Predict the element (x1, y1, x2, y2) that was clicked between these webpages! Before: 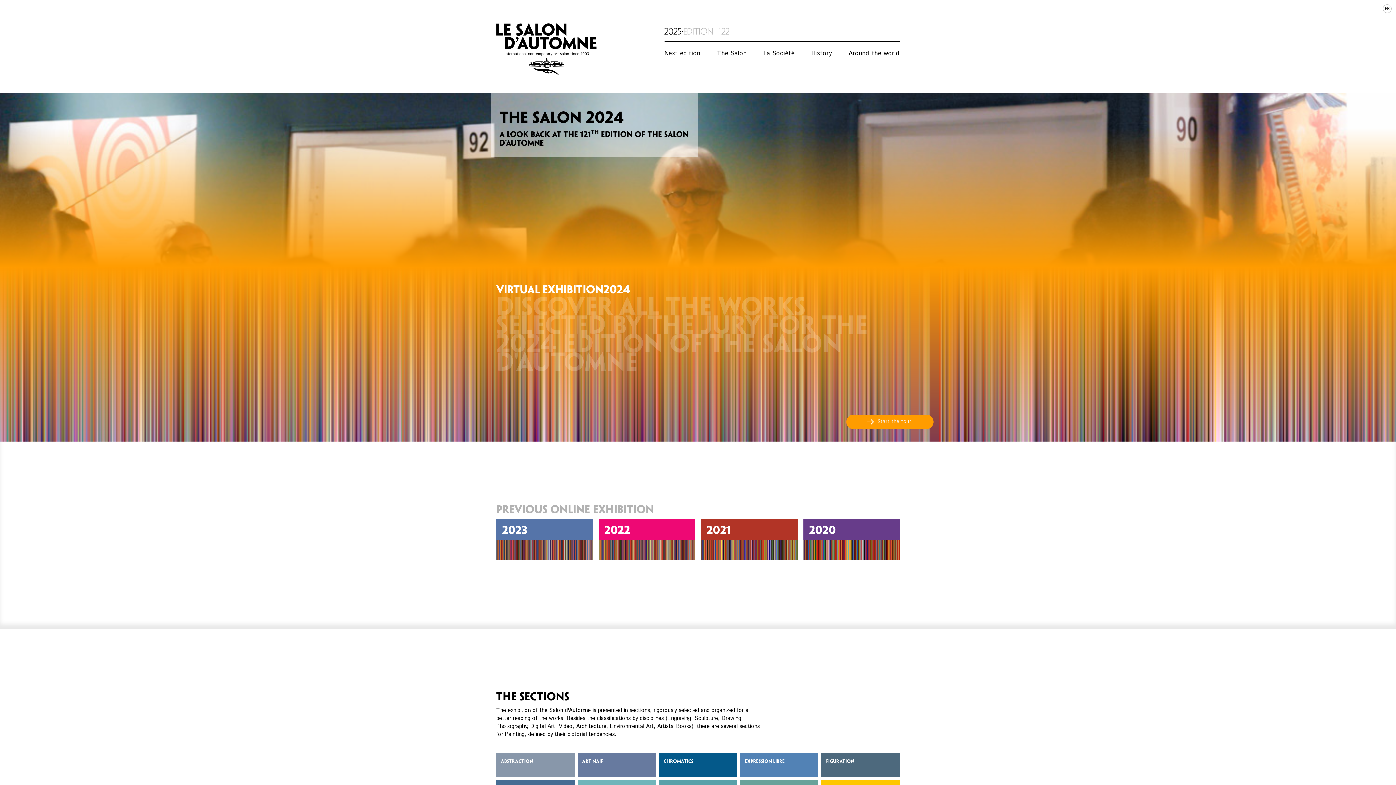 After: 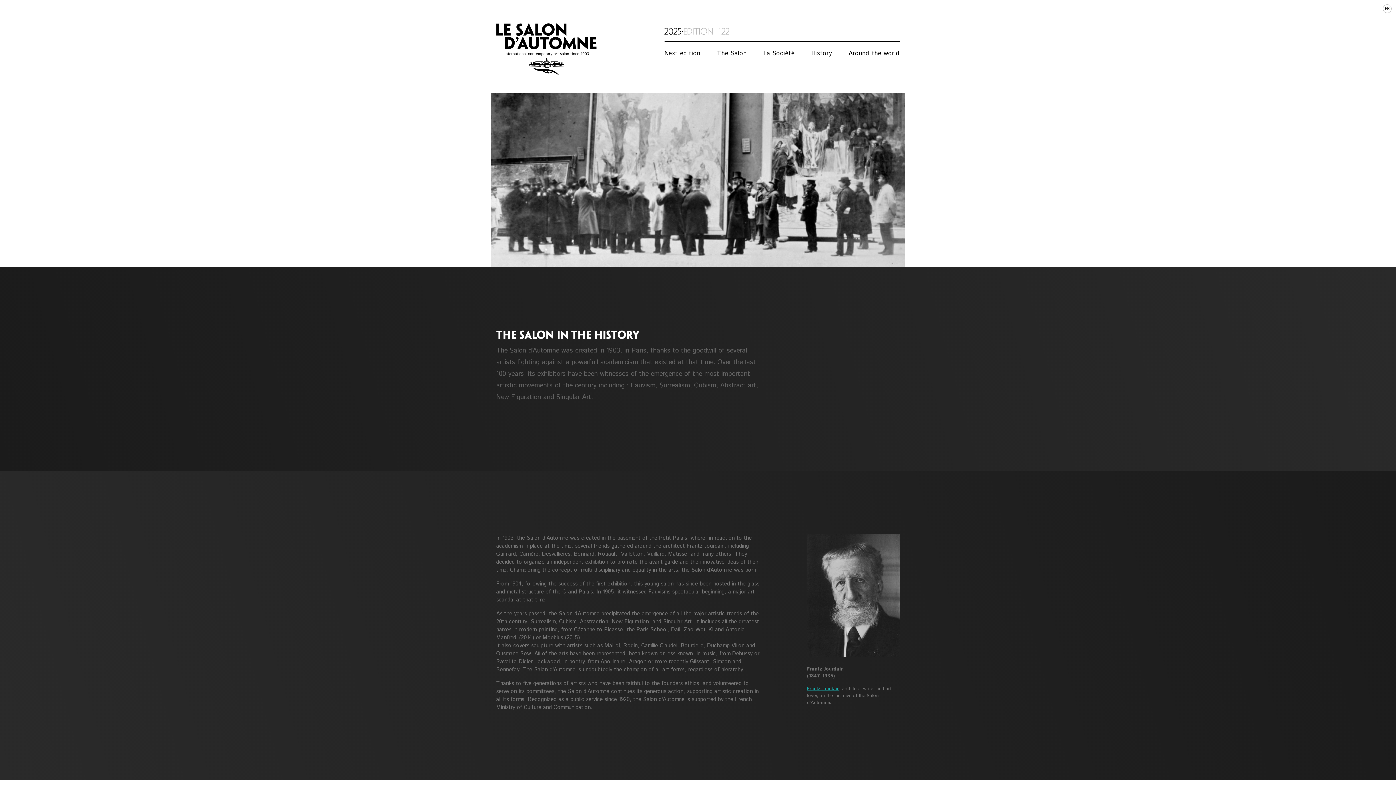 Action: label: History bbox: (811, 47, 832, 64)